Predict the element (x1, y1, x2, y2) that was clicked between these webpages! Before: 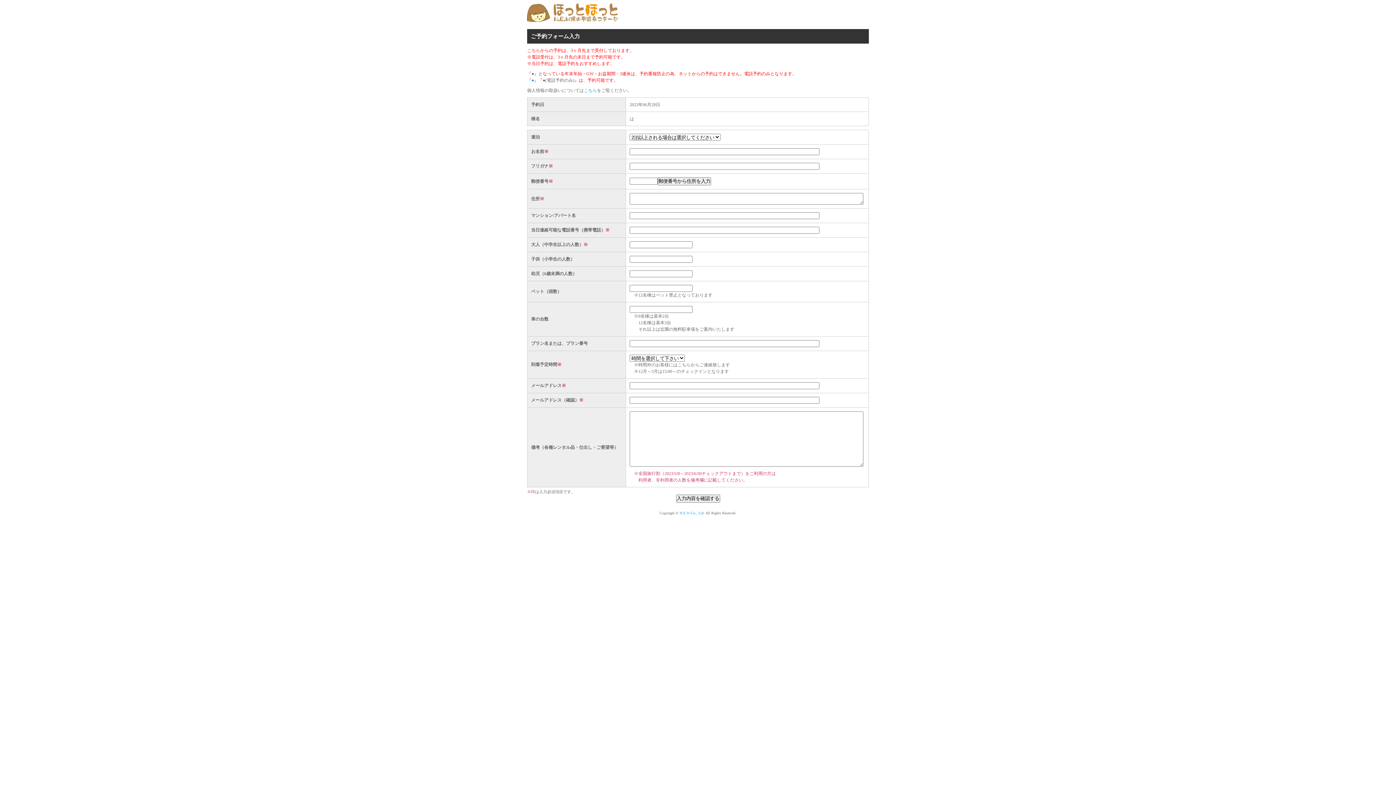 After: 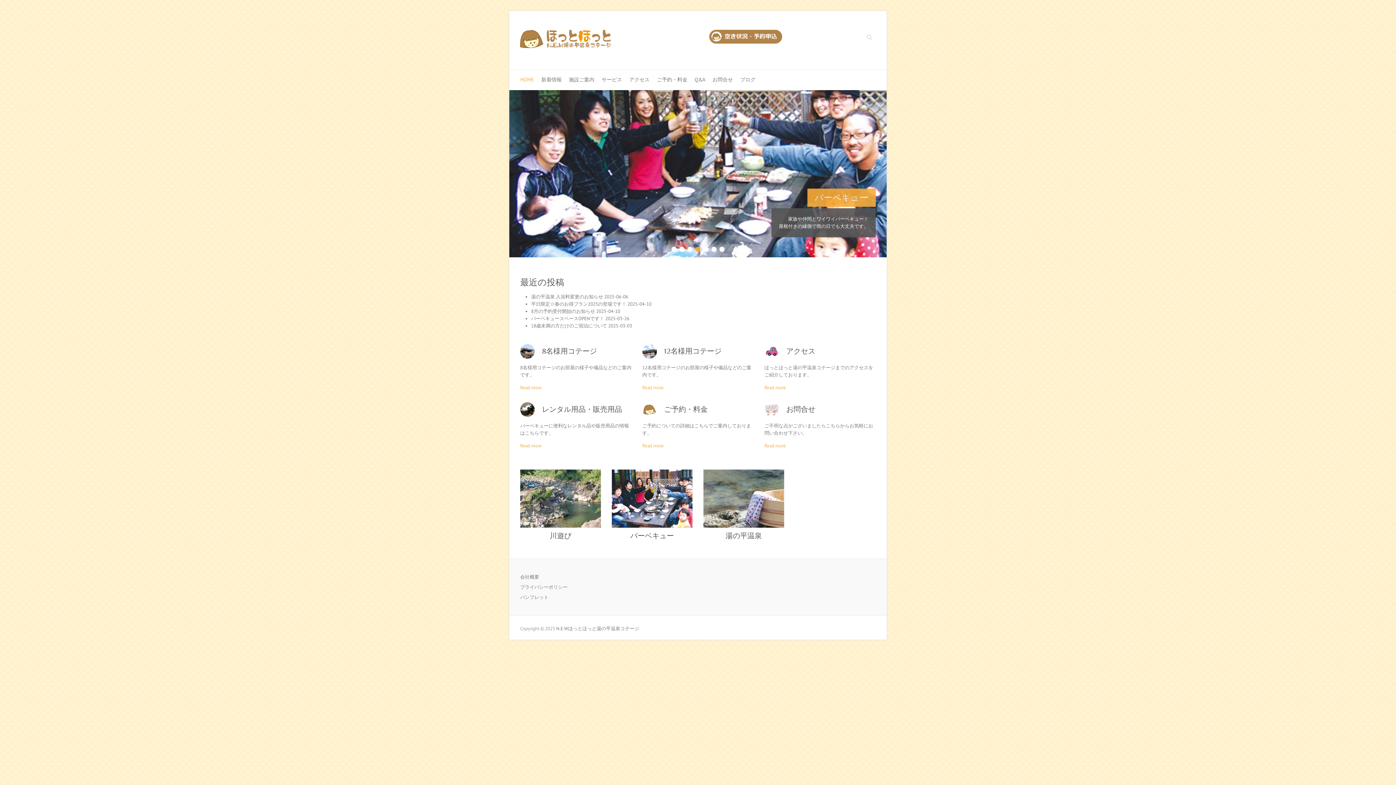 Action: bbox: (527, 13, 618, 23)